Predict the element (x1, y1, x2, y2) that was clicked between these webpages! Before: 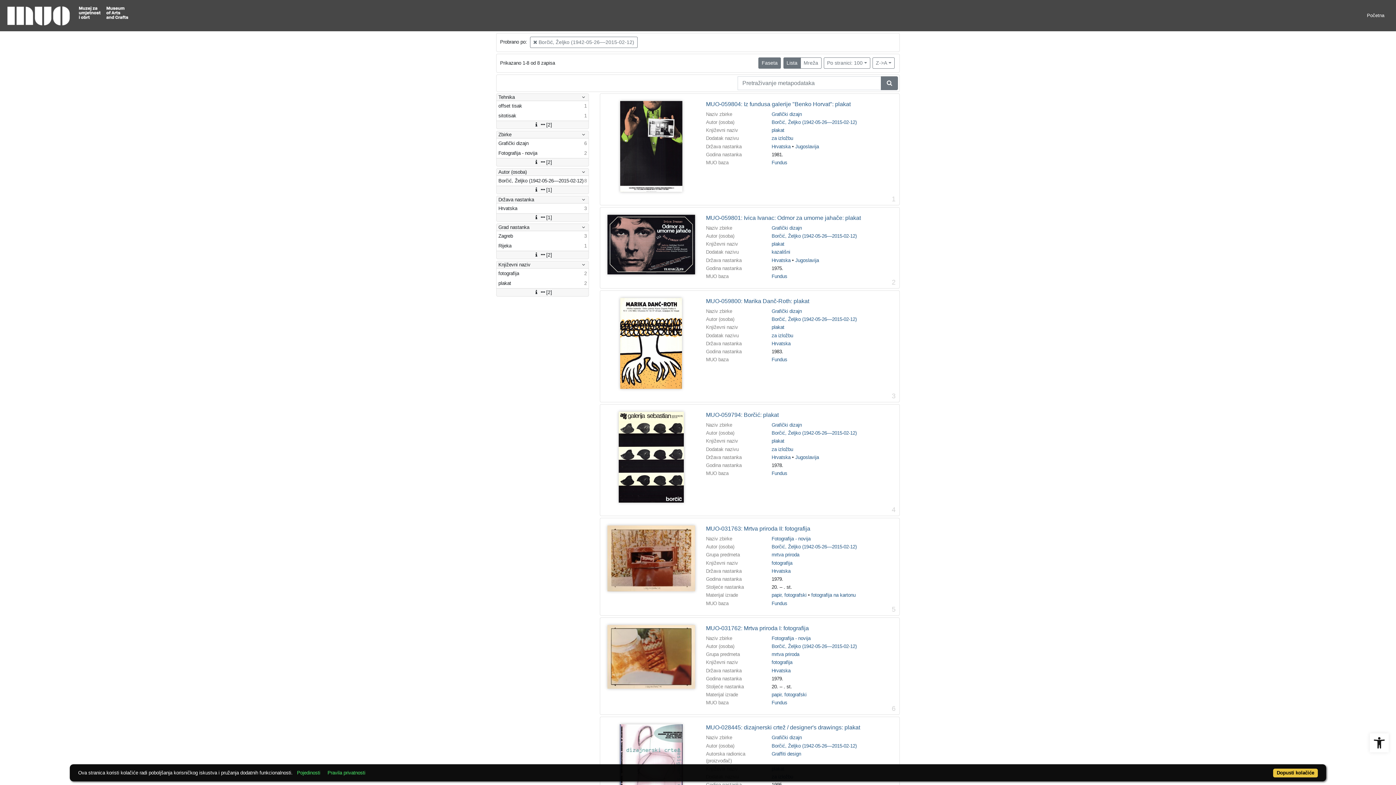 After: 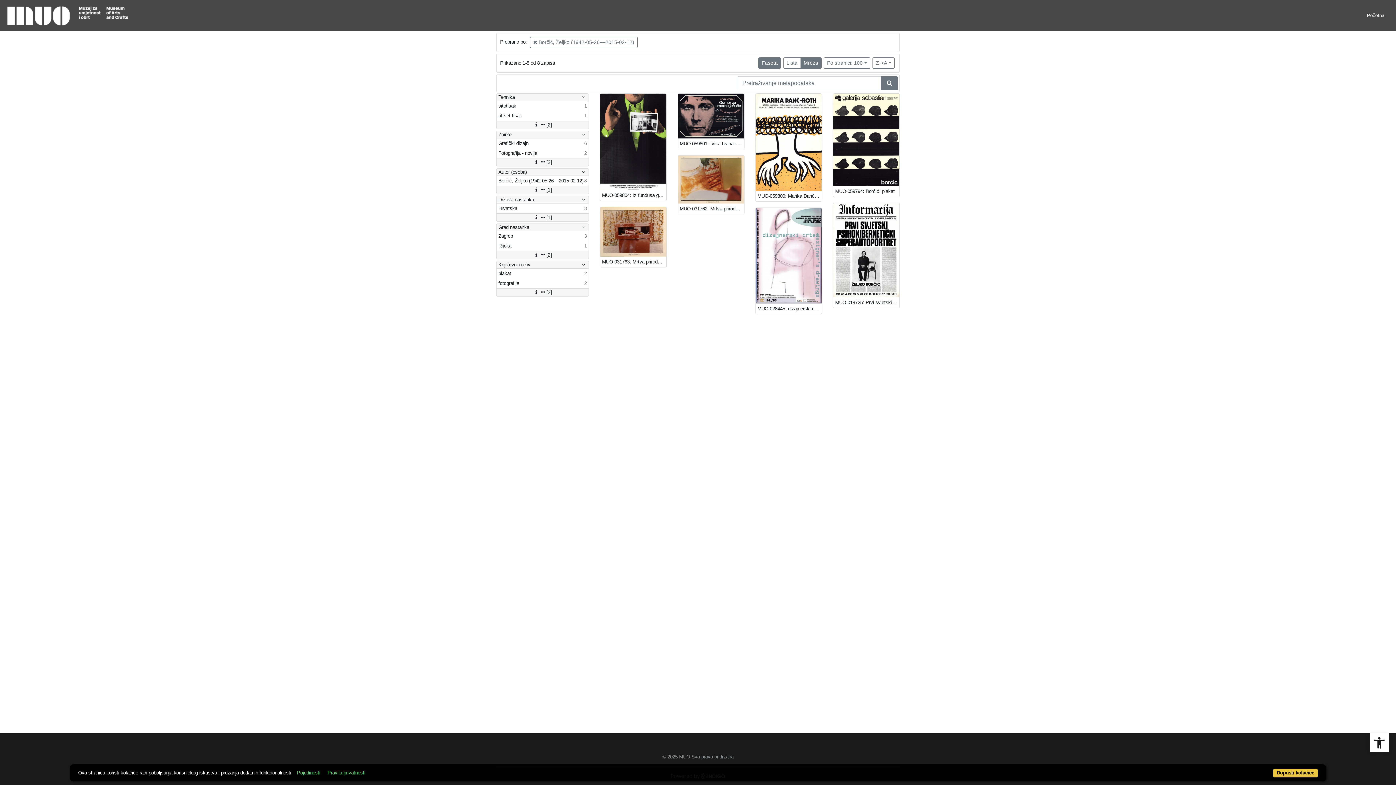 Action: label: Mreža bbox: (800, 57, 821, 68)